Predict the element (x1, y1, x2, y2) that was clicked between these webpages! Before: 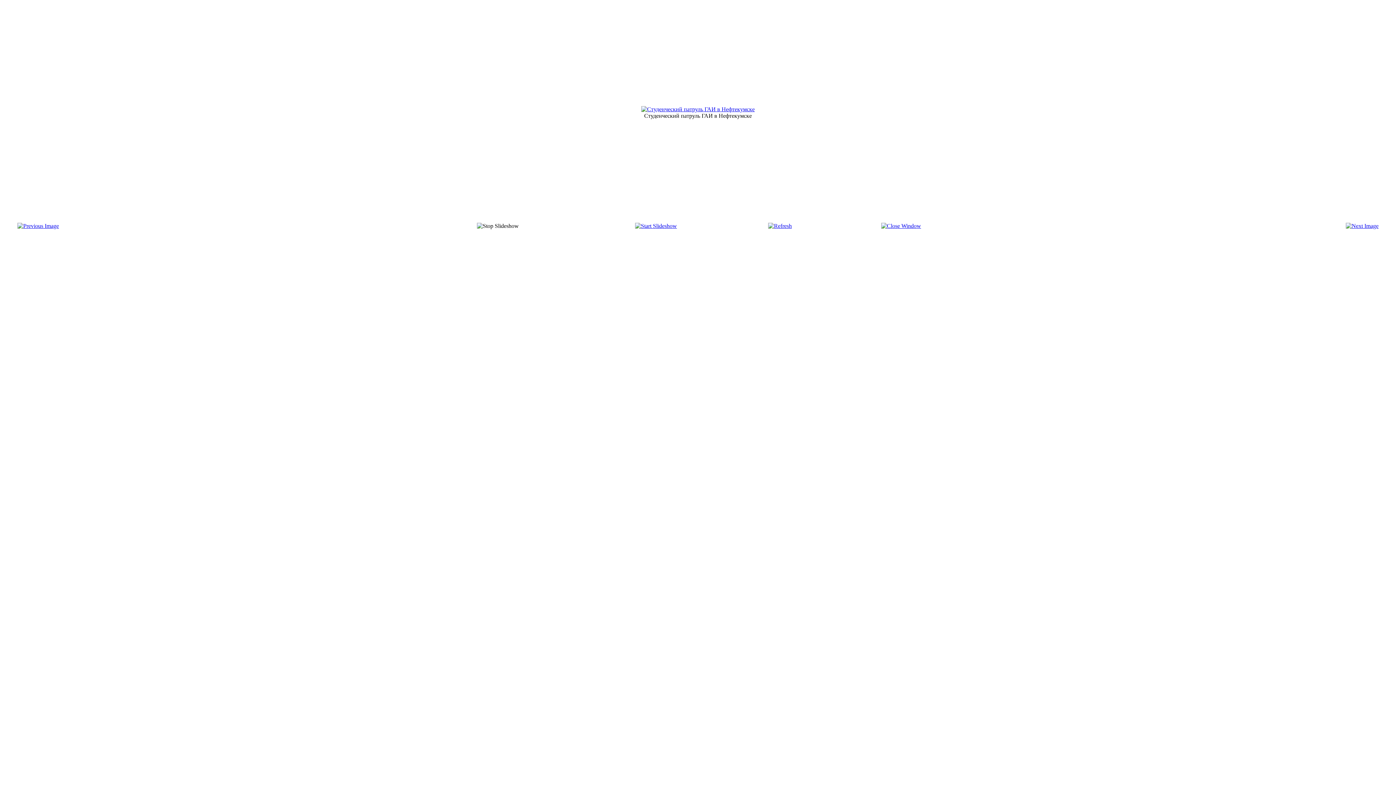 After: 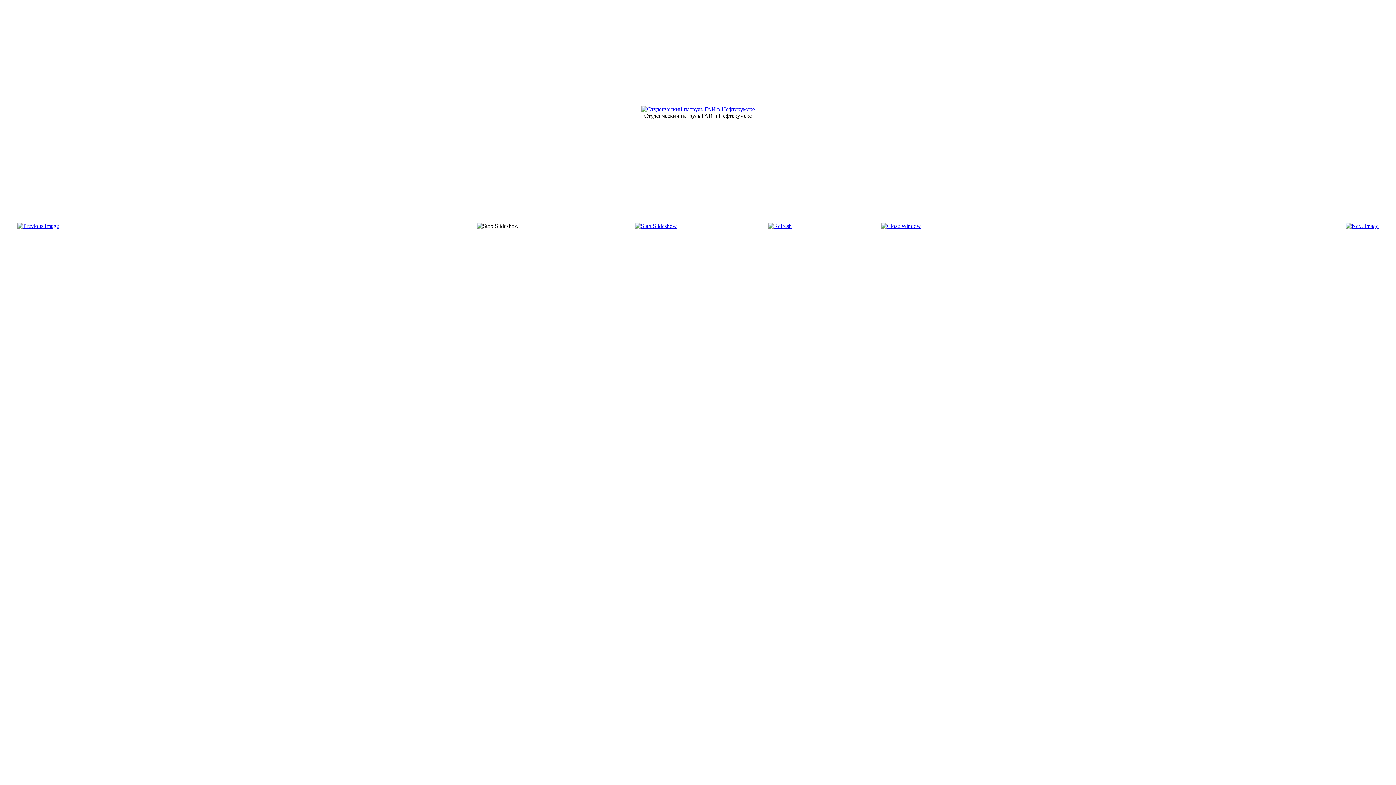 Action: bbox: (881, 222, 921, 229)